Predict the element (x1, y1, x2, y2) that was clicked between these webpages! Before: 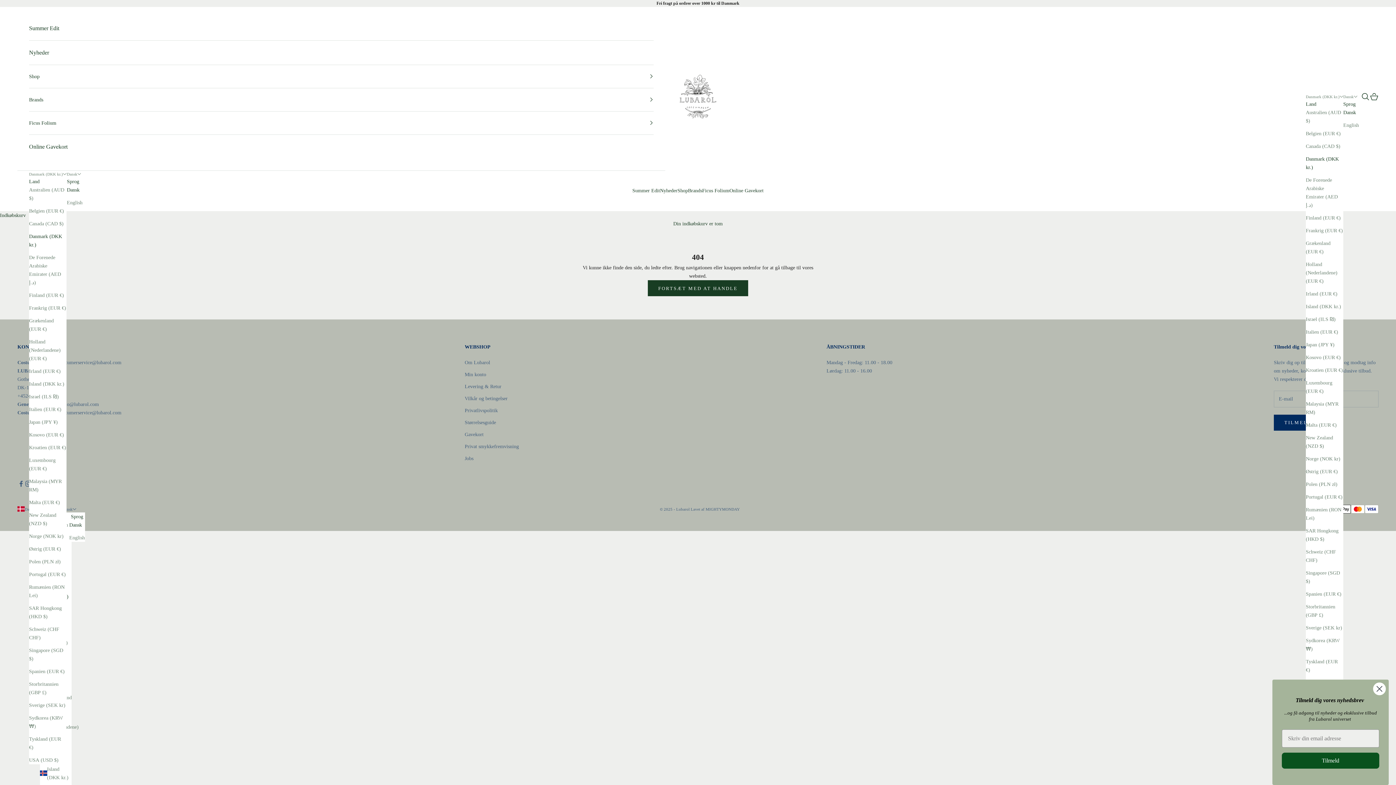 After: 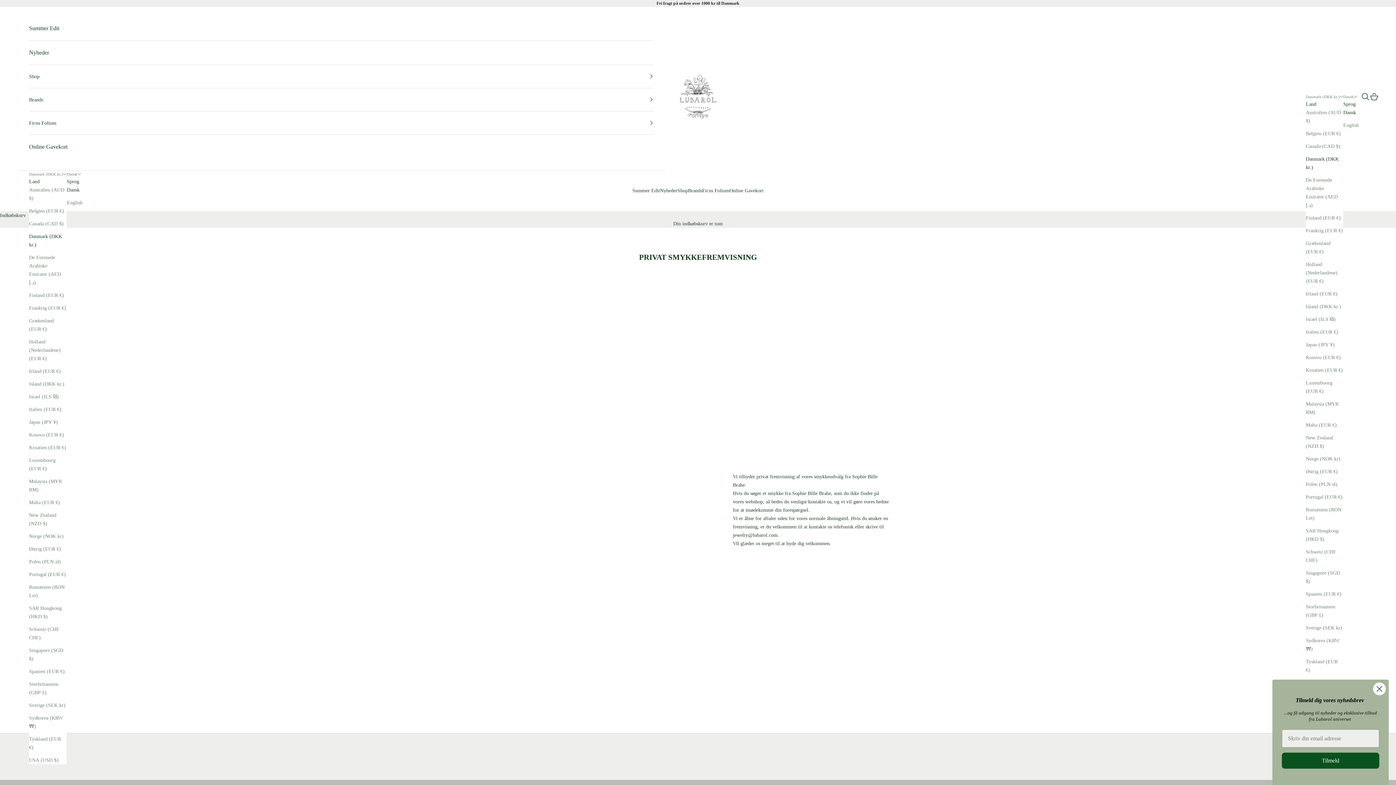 Action: bbox: (464, 443, 519, 449) label: Privat smykkefremvisning